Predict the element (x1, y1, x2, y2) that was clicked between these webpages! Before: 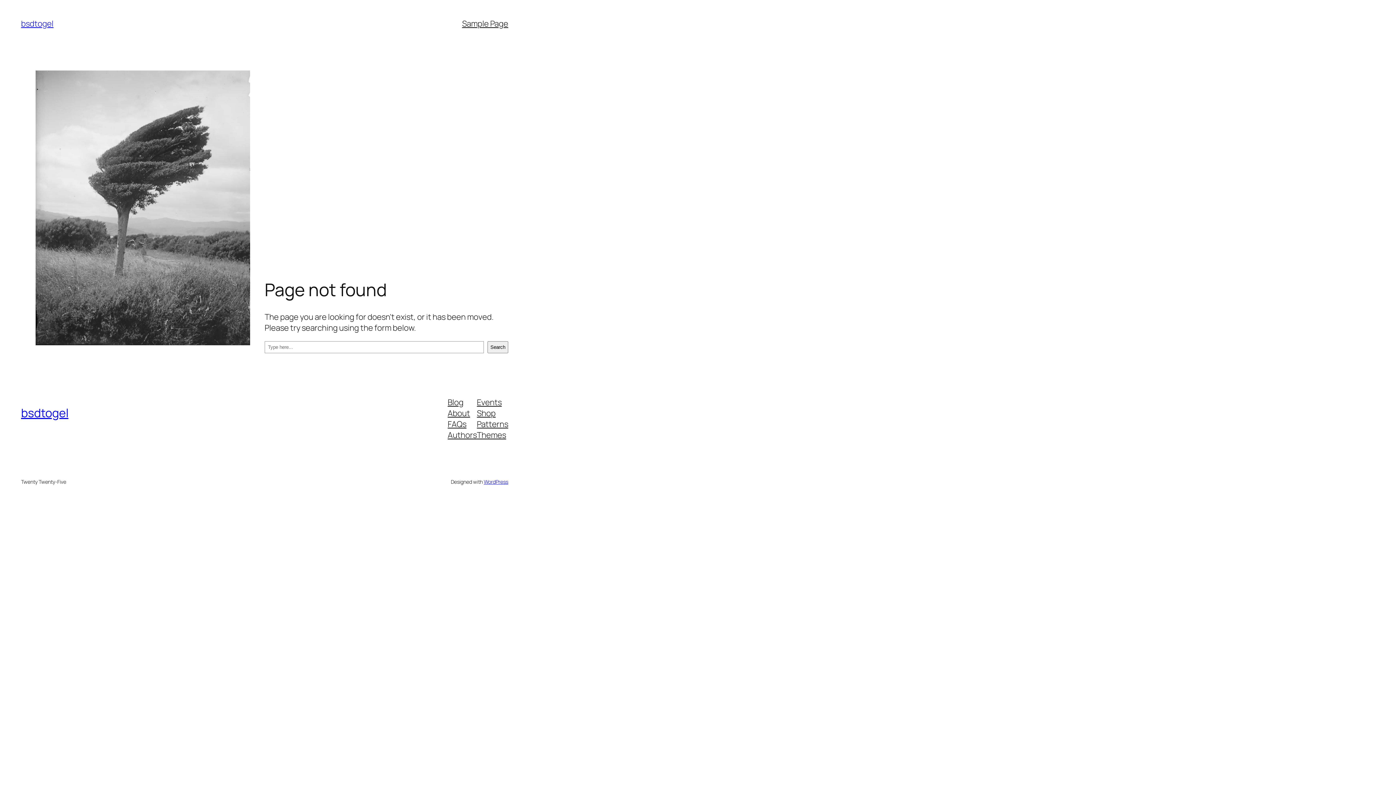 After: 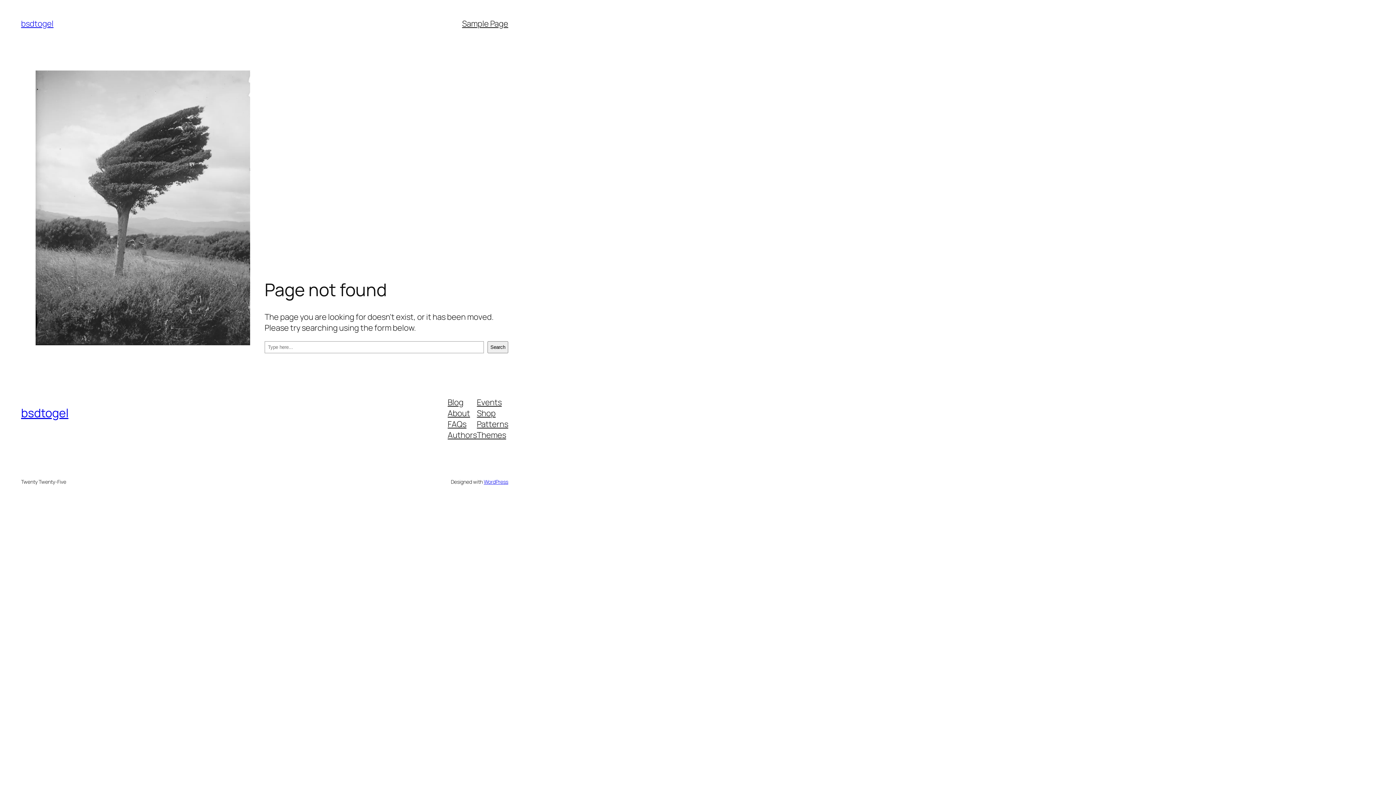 Action: bbox: (447, 407, 470, 418) label: About